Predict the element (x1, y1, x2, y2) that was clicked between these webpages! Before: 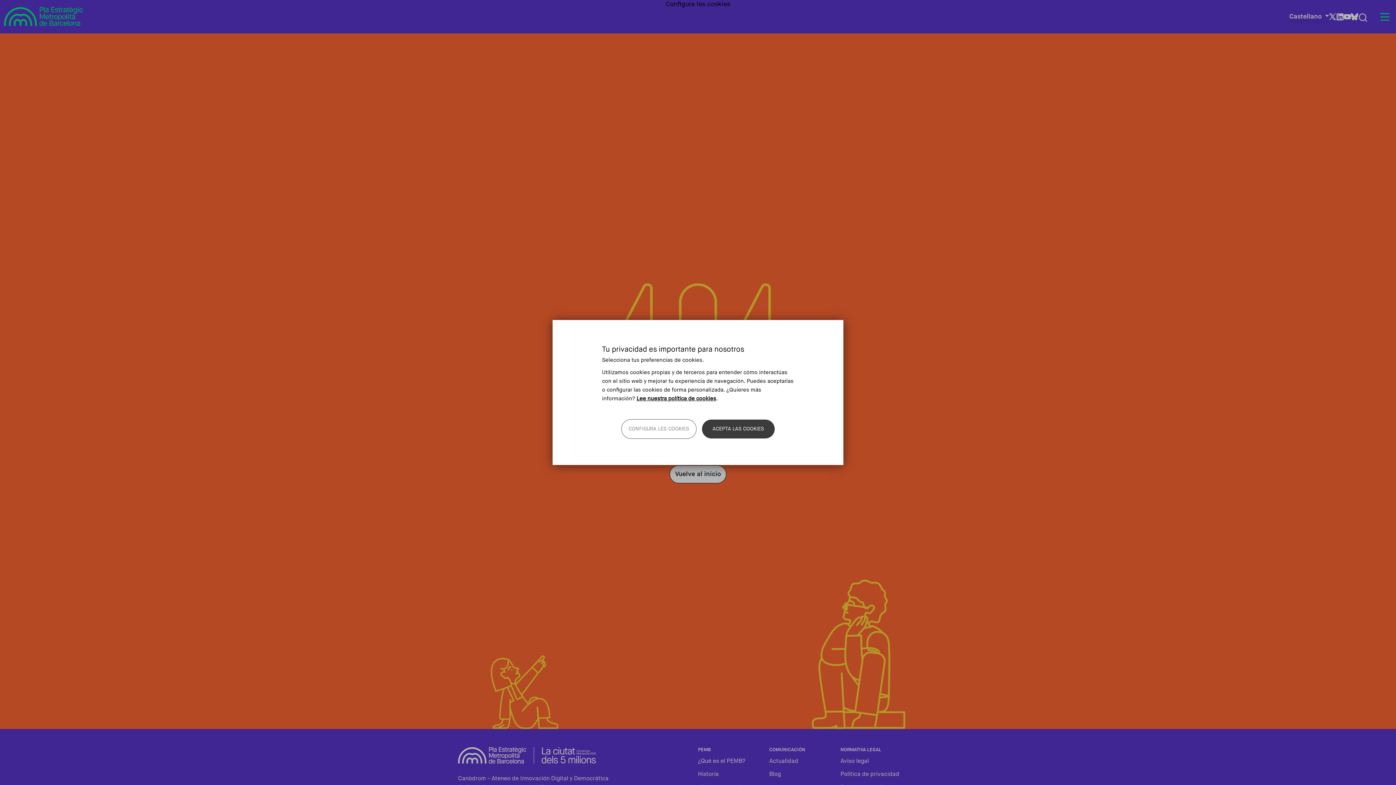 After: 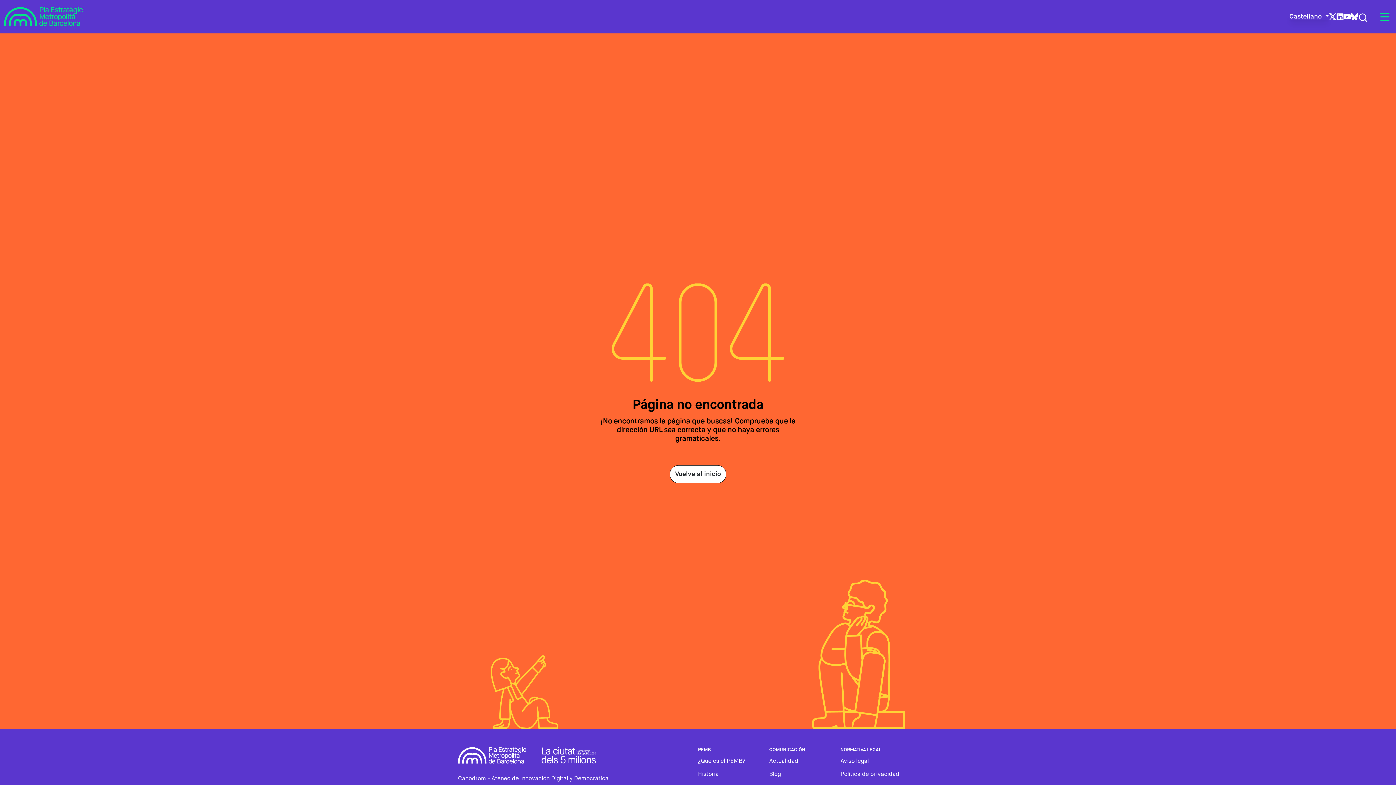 Action: label: ACEPTA LAS COOKIES bbox: (702, 419, 774, 438)